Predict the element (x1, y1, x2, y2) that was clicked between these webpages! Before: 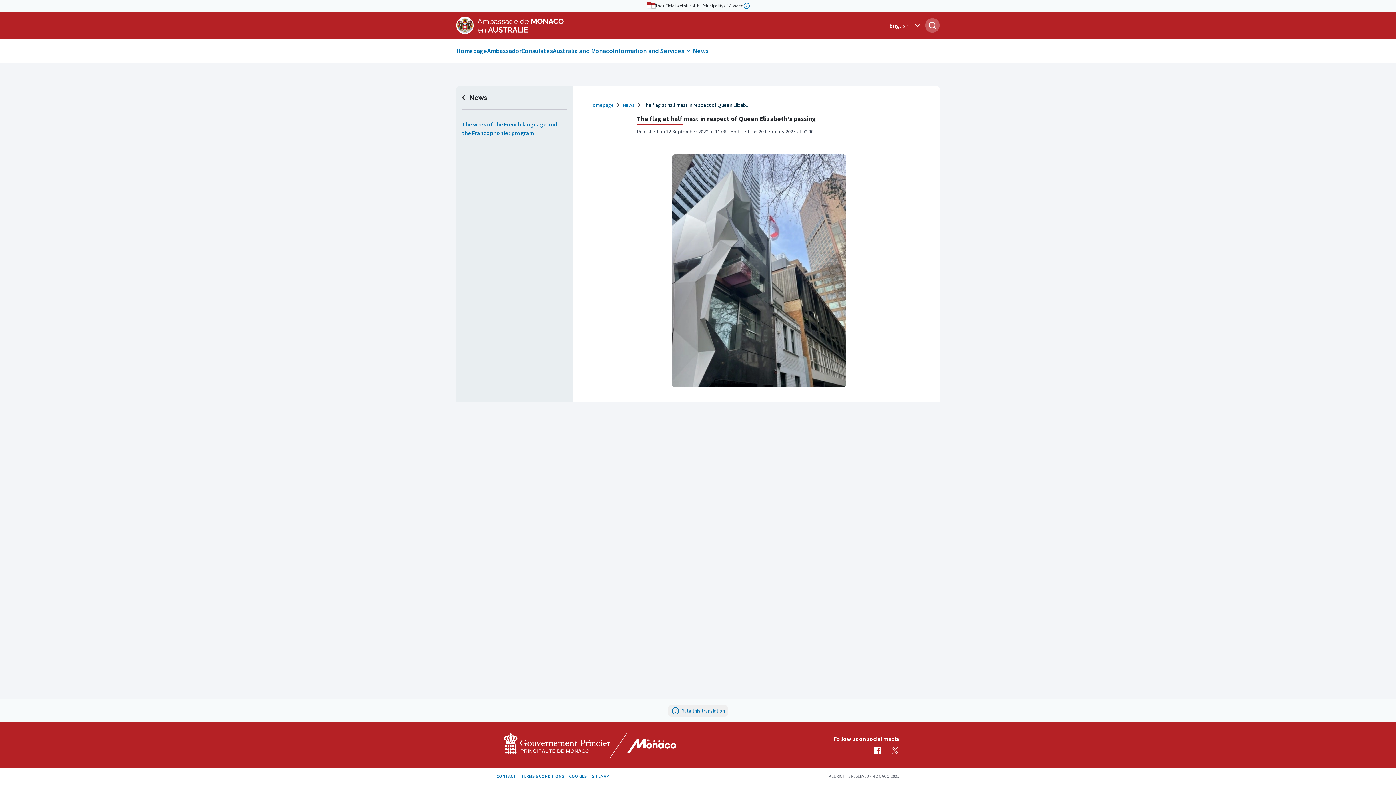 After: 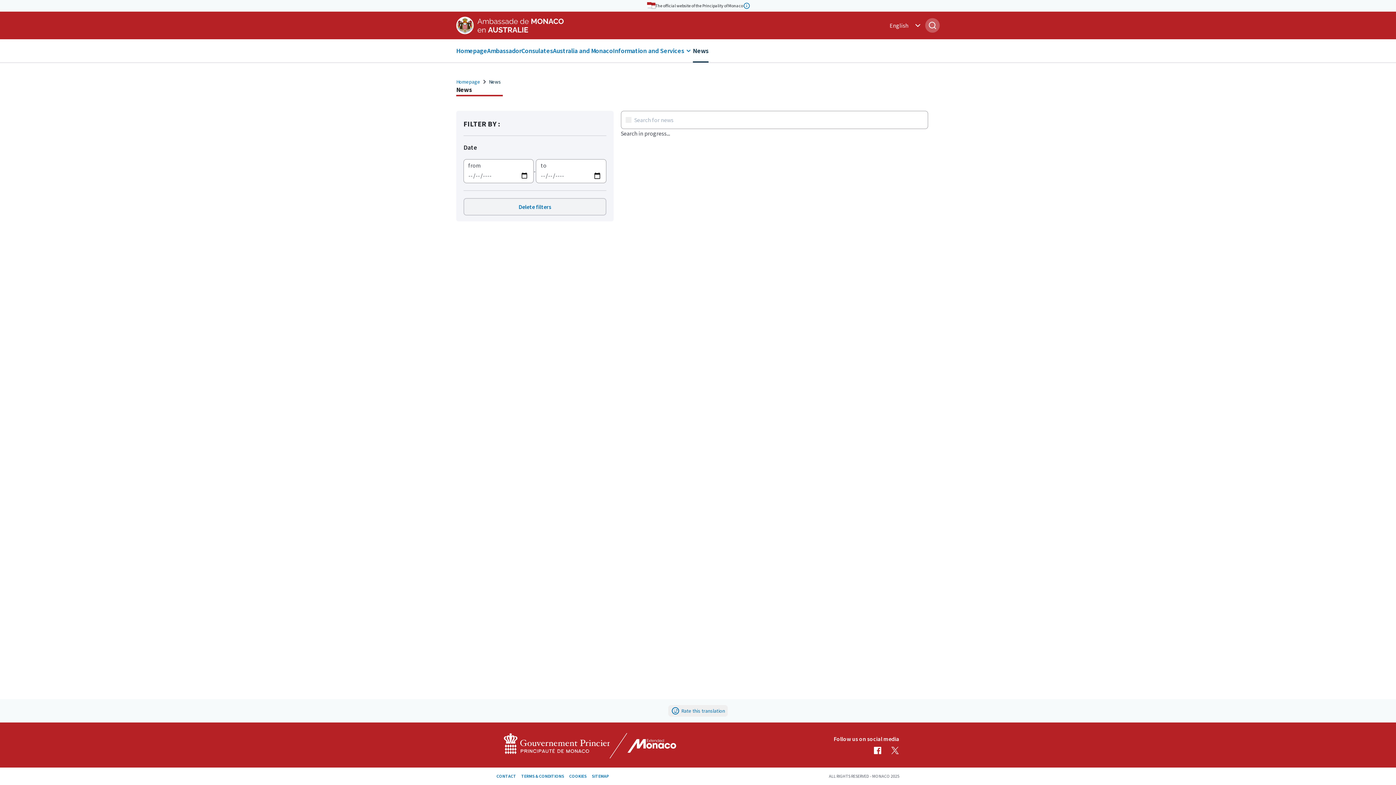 Action: label: News bbox: (622, 101, 634, 108)